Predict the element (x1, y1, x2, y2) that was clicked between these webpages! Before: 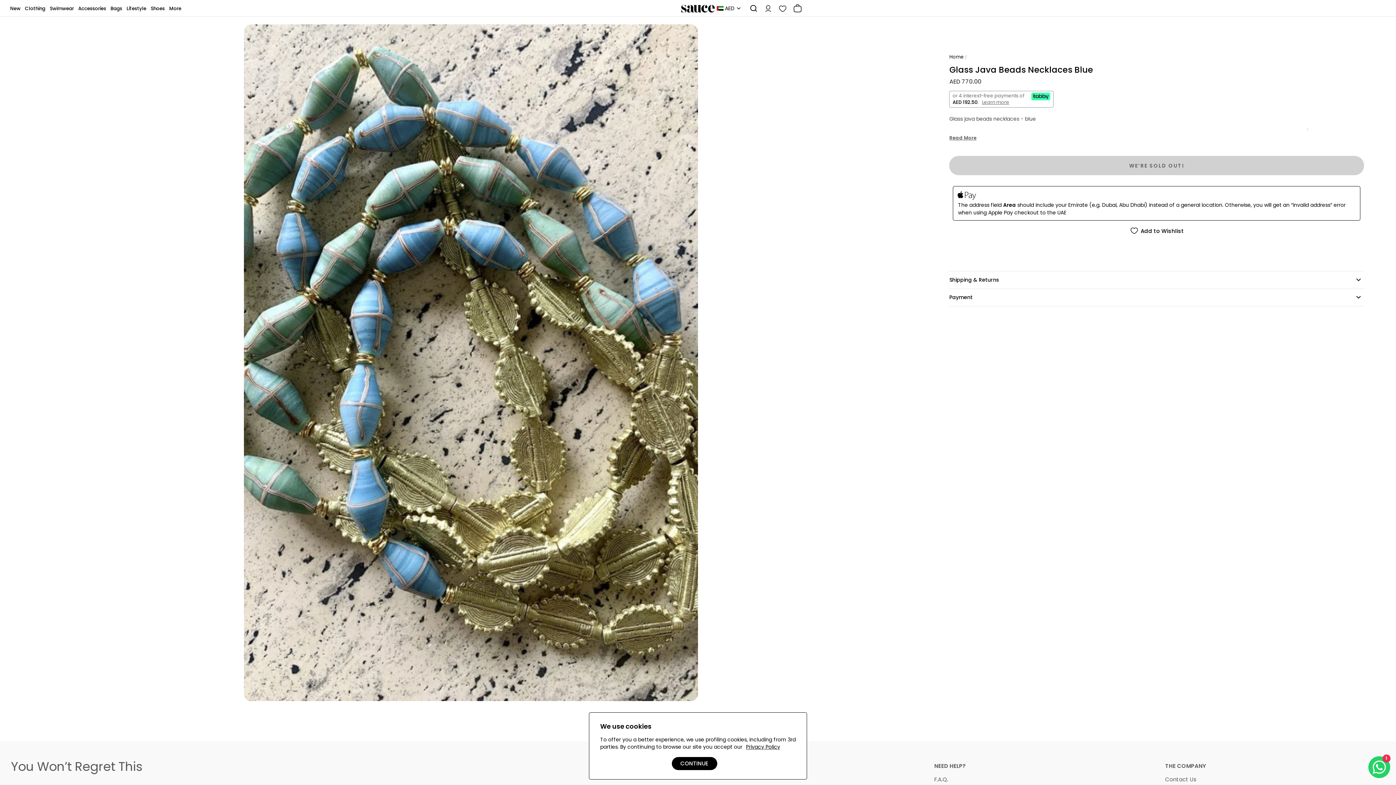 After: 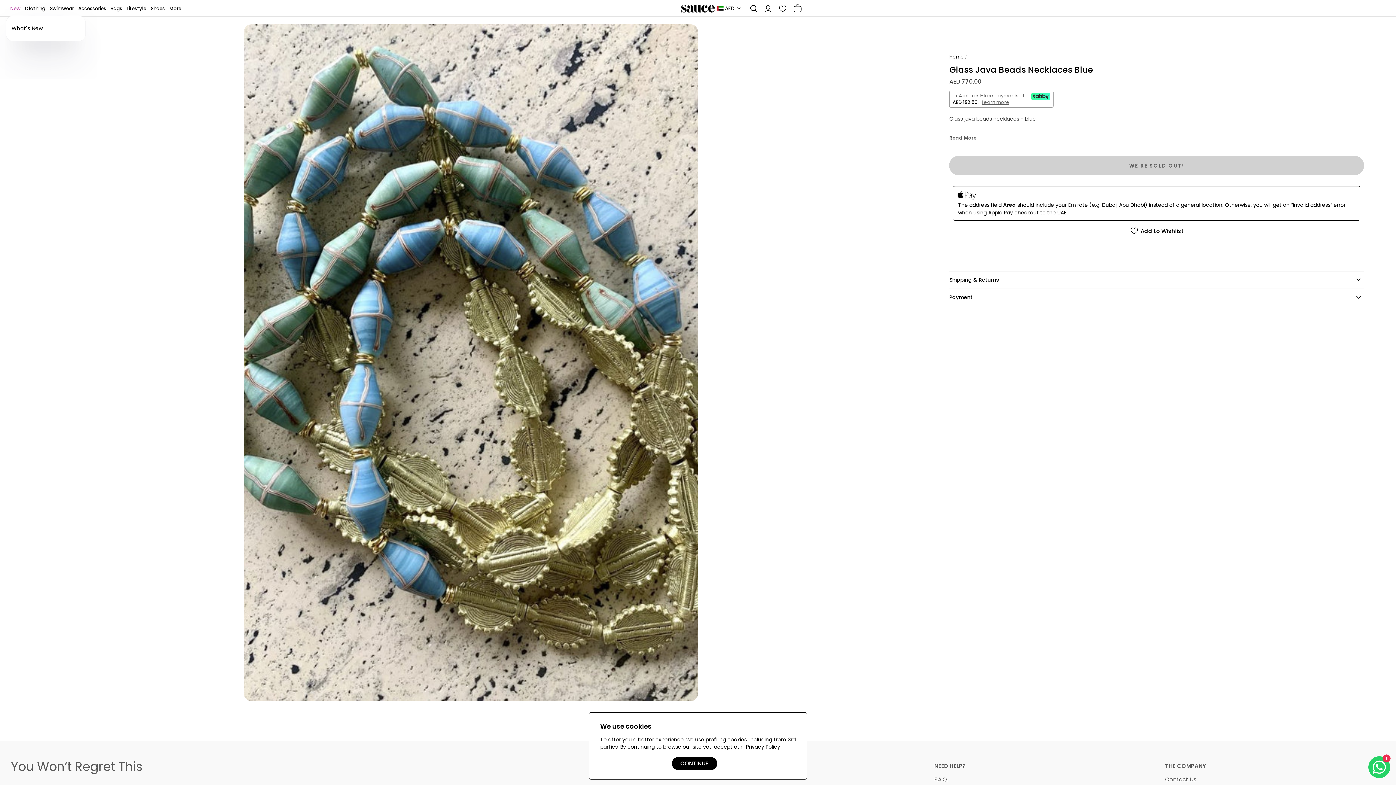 Action: bbox: (8, 3, 22, 12) label: New